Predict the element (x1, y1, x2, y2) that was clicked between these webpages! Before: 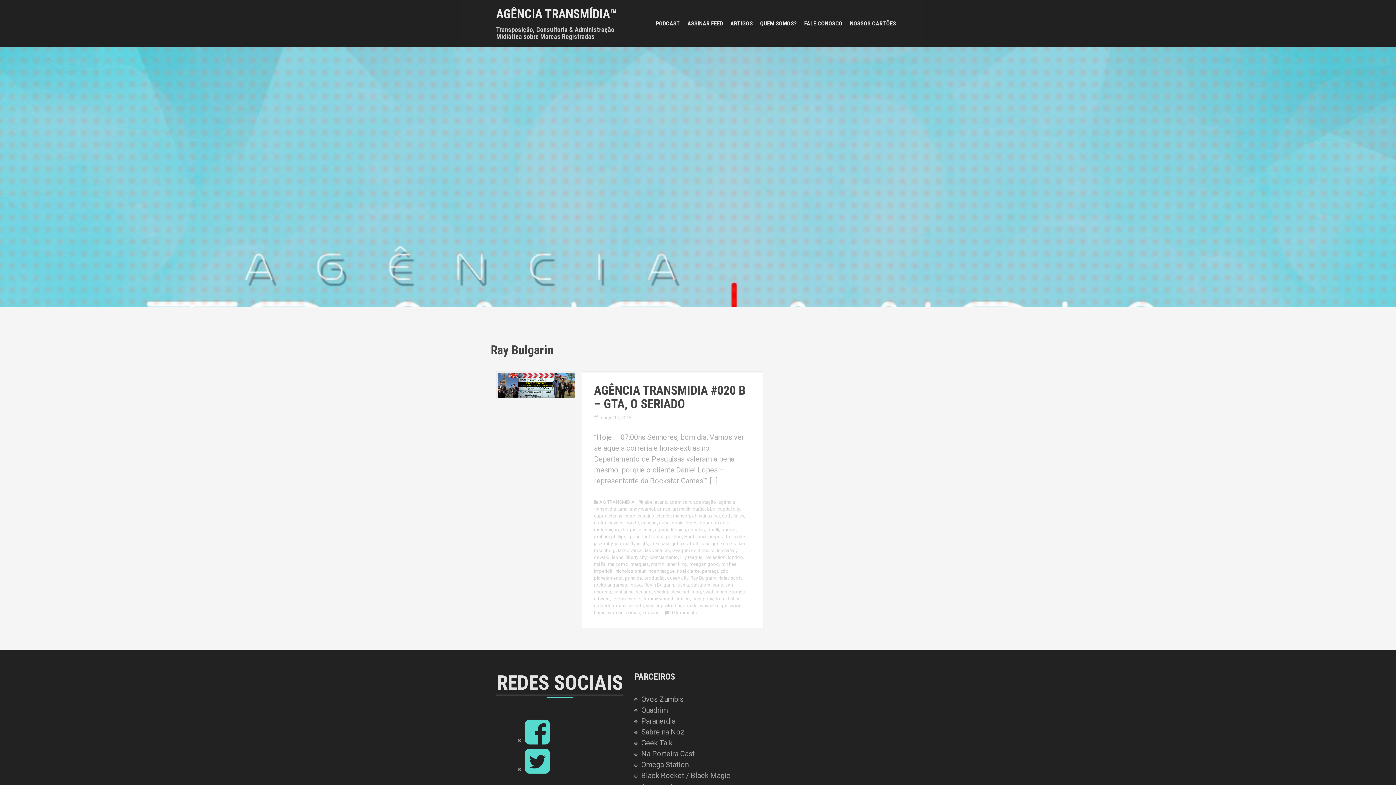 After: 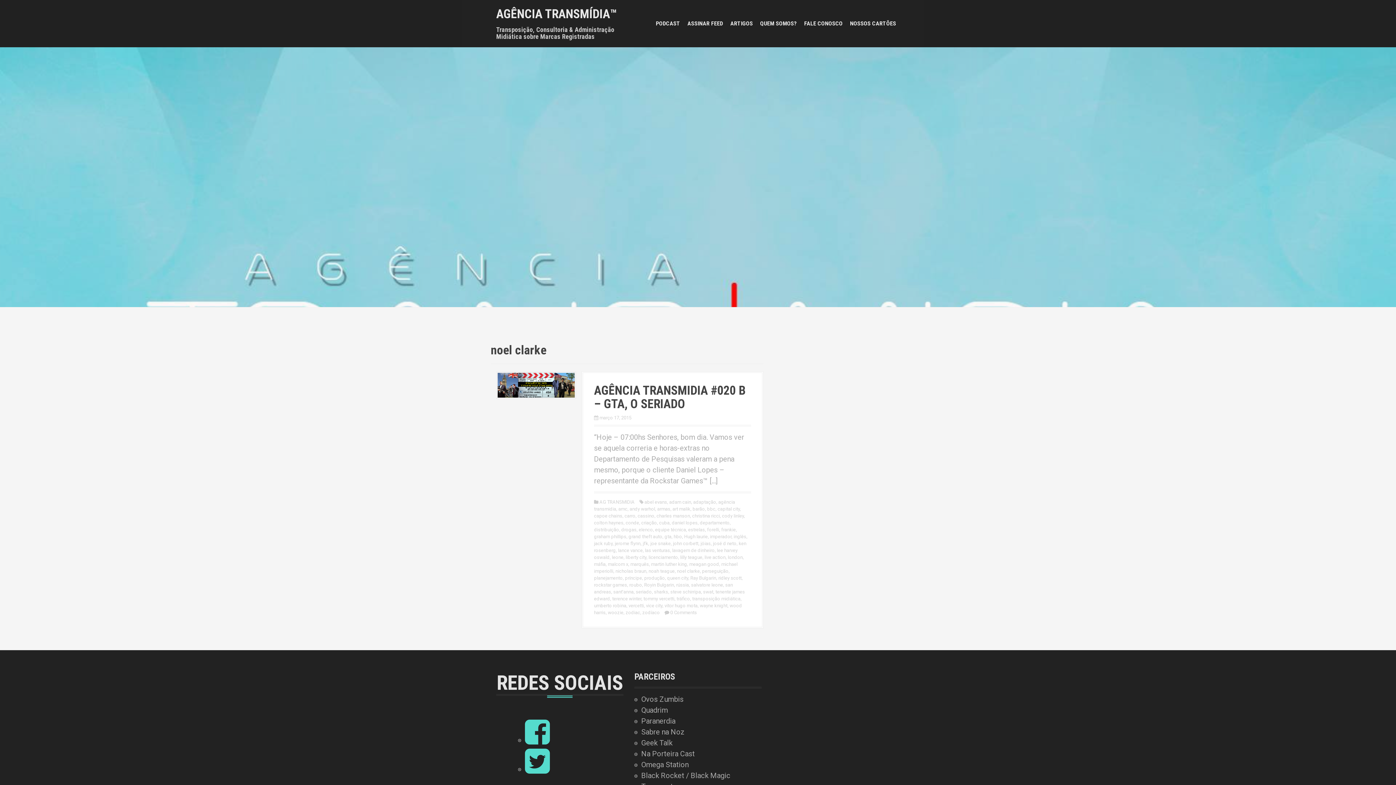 Action: label: noel clarke bbox: (677, 568, 700, 574)